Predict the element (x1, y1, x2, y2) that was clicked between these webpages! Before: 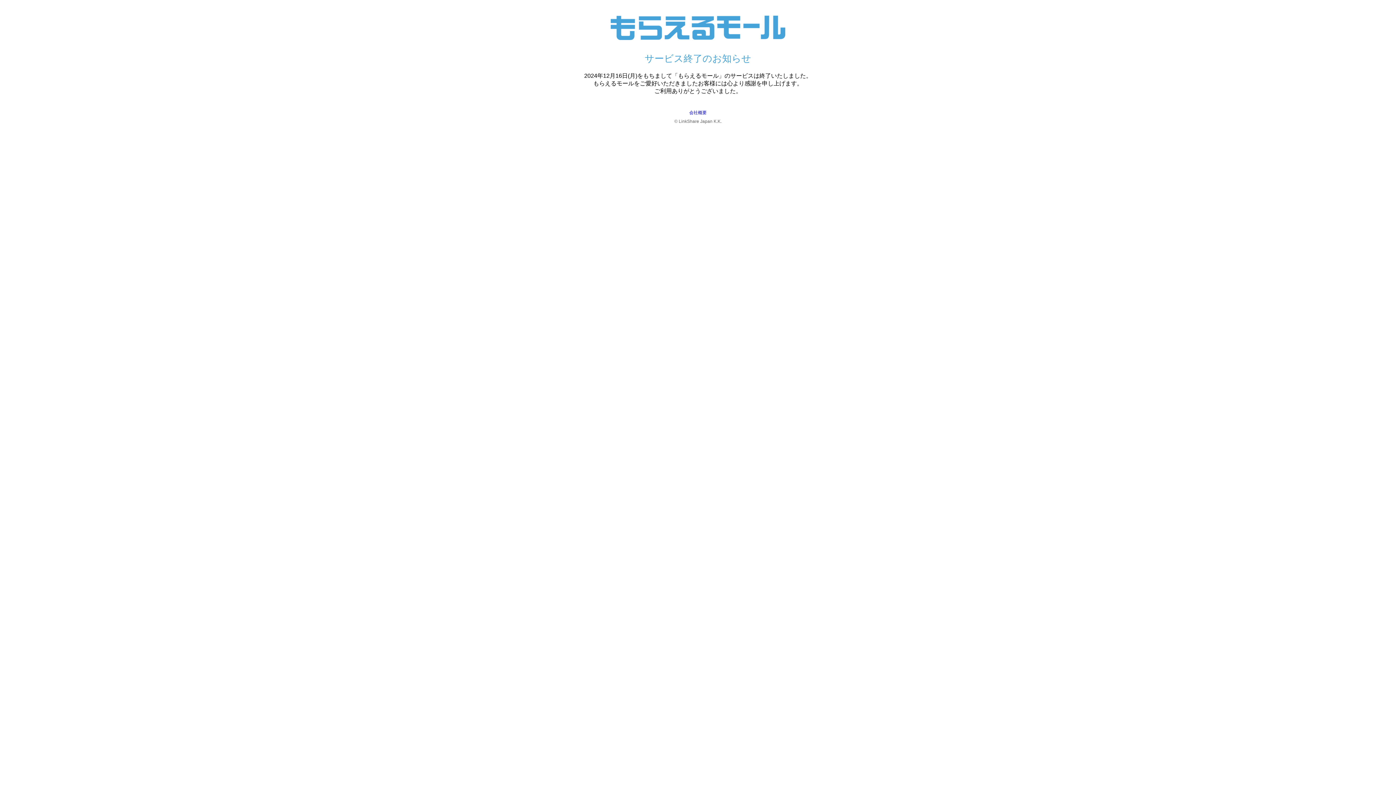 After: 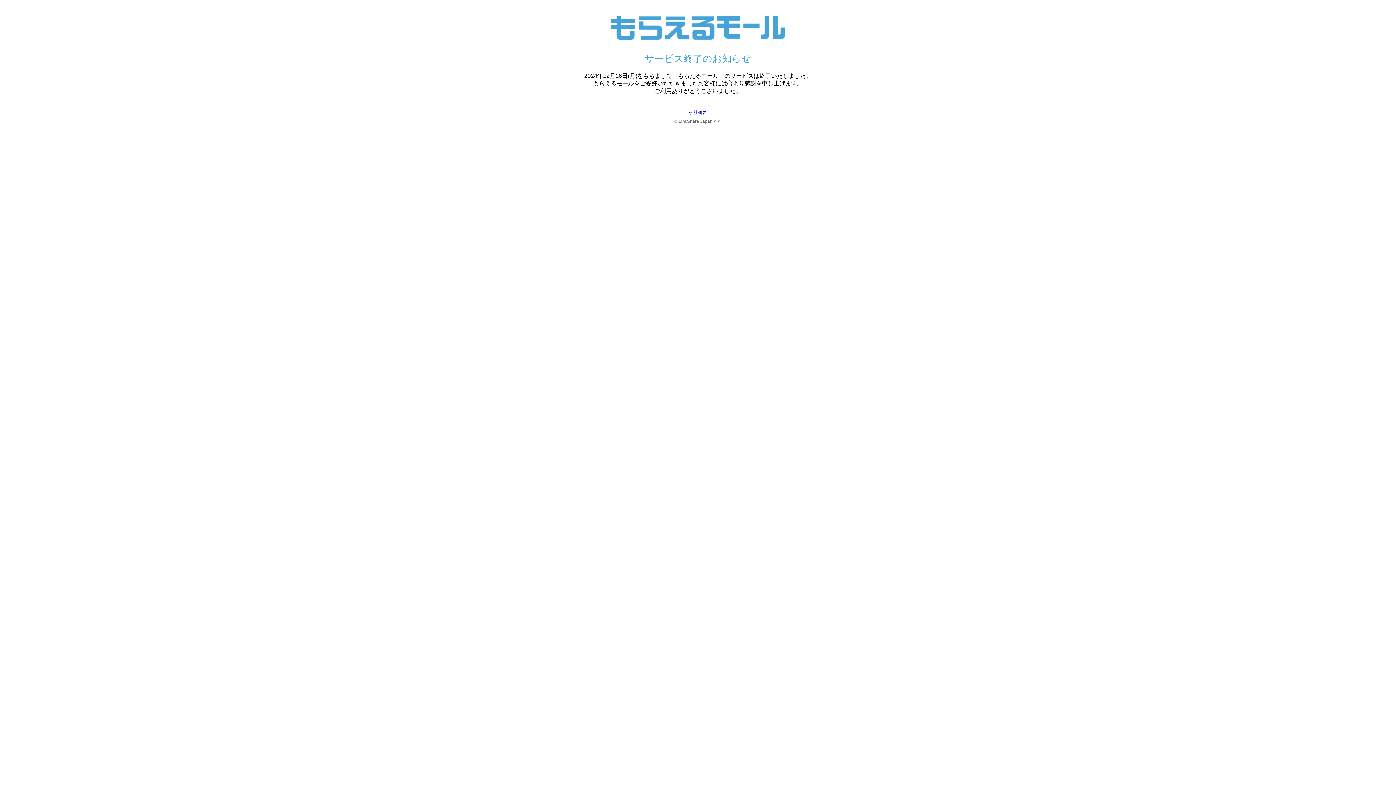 Action: bbox: (689, 110, 706, 115) label: 会社概要